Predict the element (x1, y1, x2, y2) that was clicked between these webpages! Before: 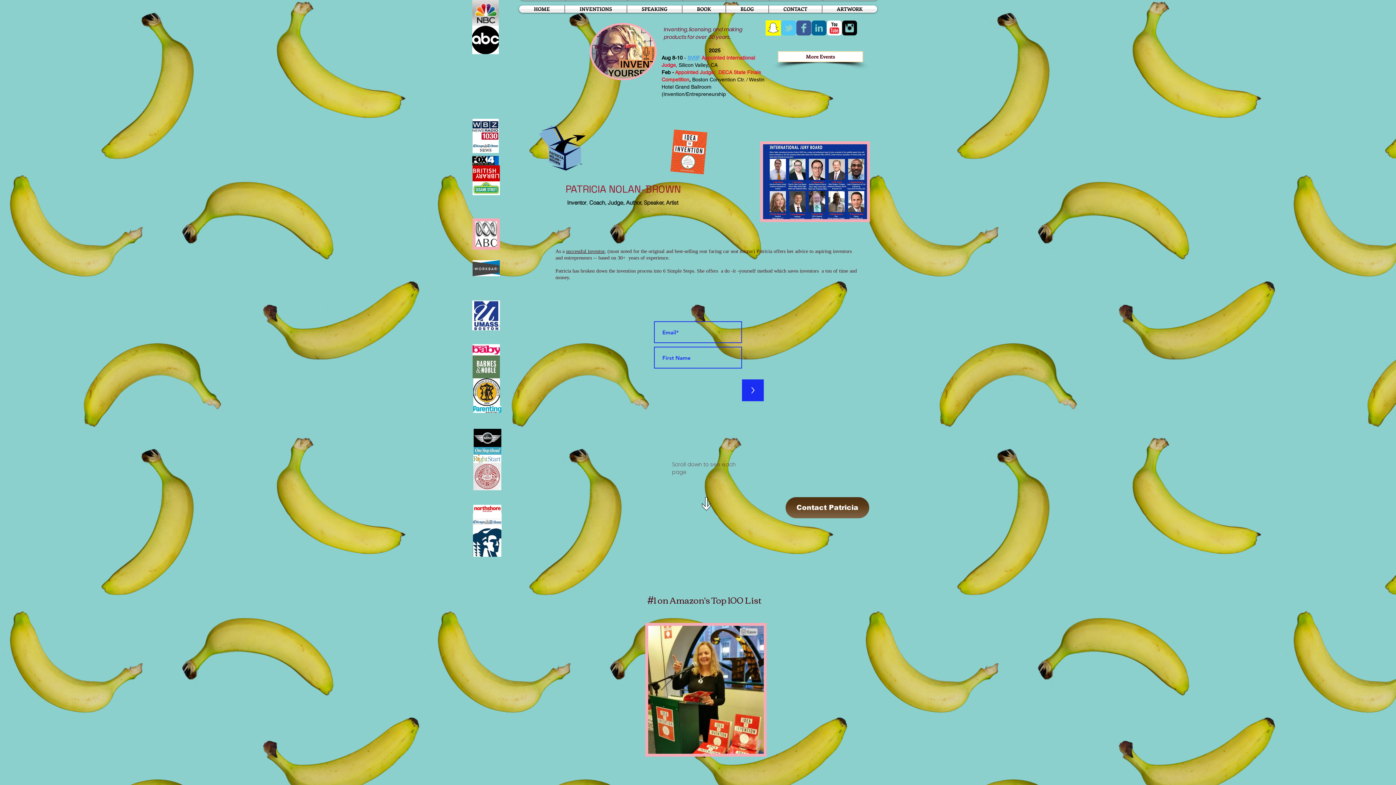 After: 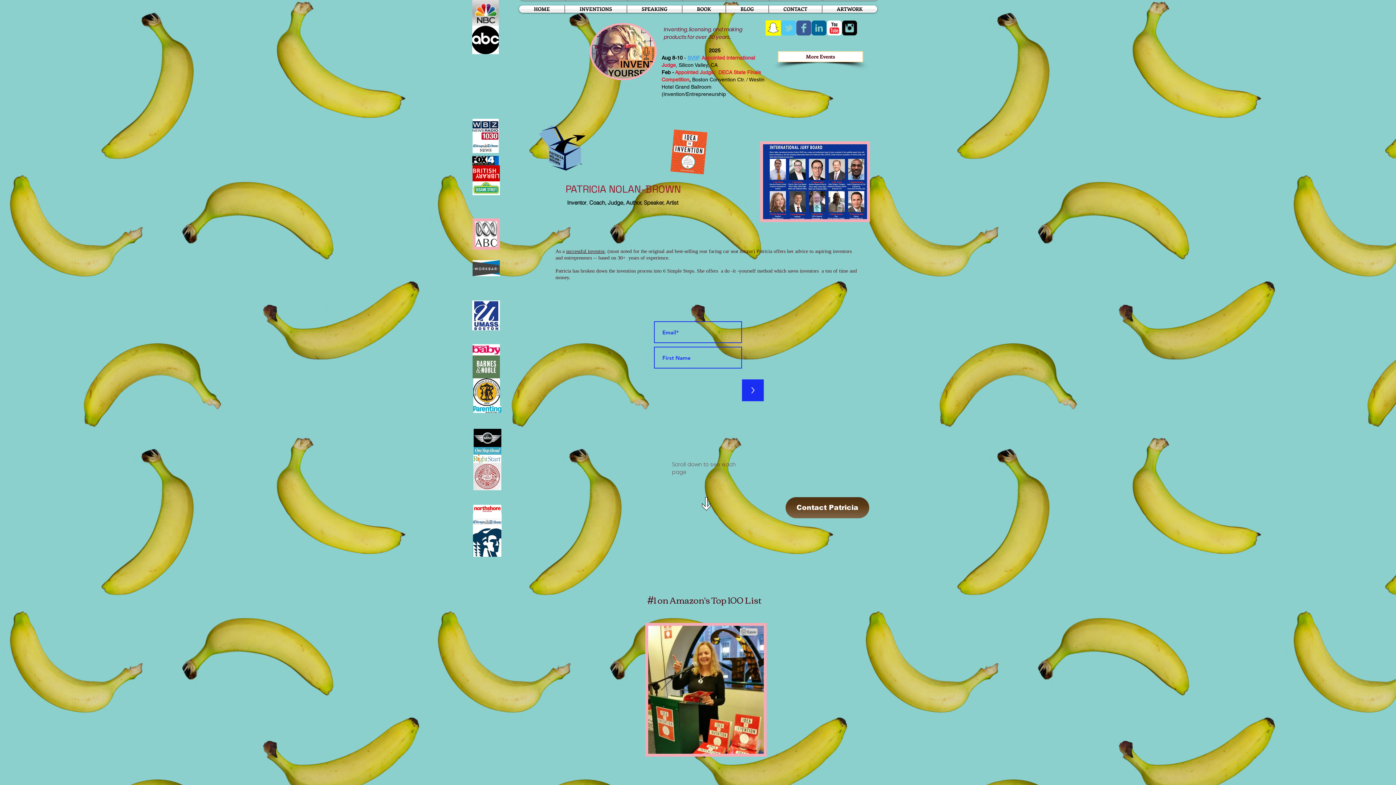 Action: bbox: (811, 20, 826, 35) label: c-linkedin